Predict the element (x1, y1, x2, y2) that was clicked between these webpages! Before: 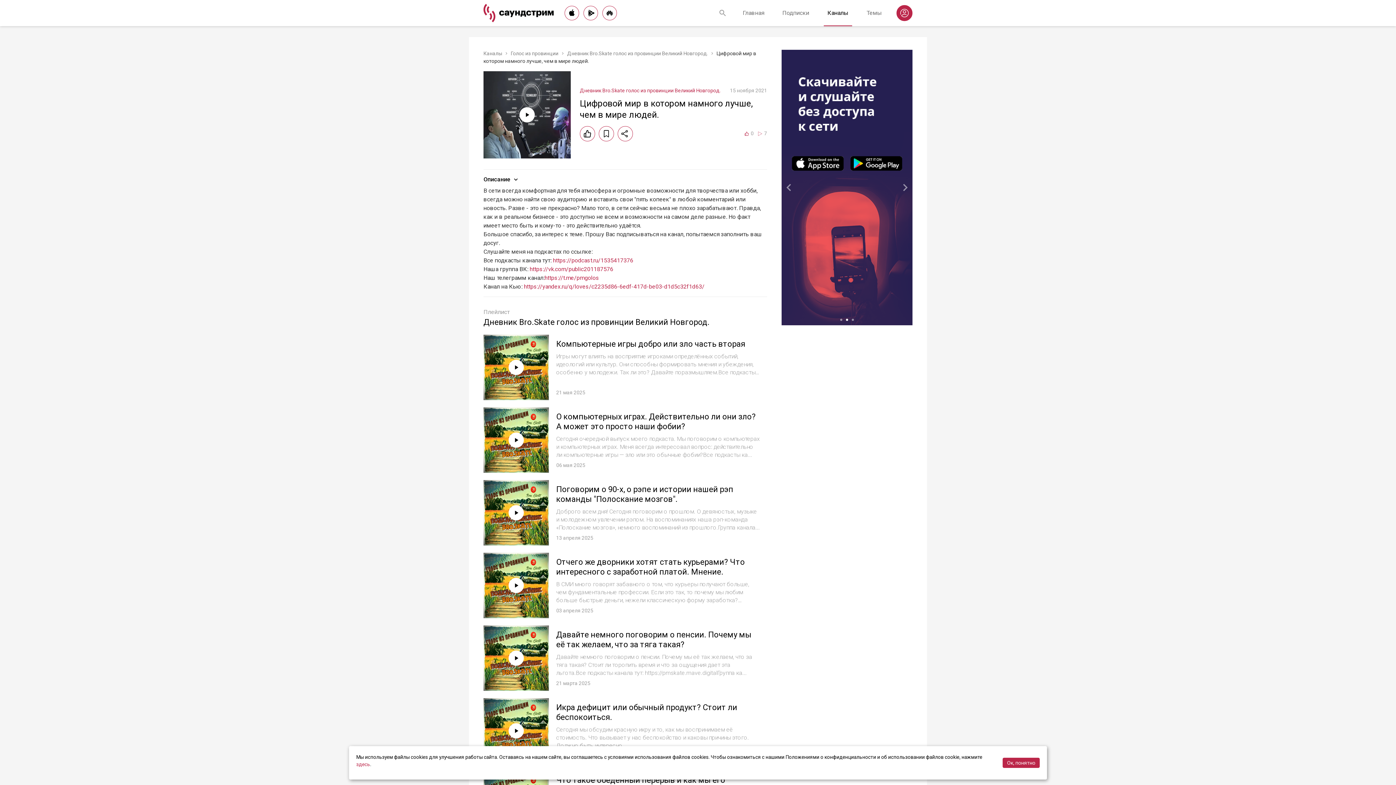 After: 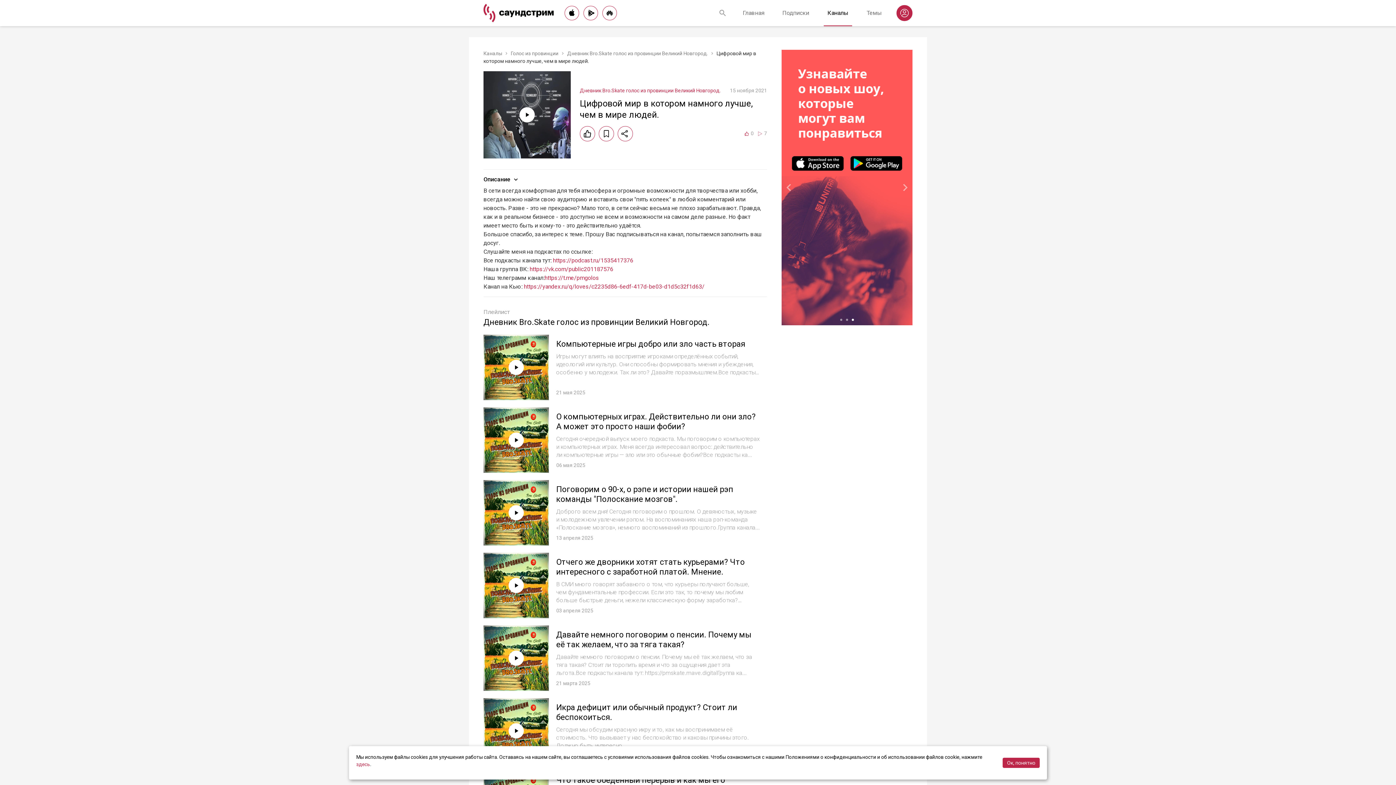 Action: bbox: (544, 274, 599, 281) label: https://t.me/pmgolos